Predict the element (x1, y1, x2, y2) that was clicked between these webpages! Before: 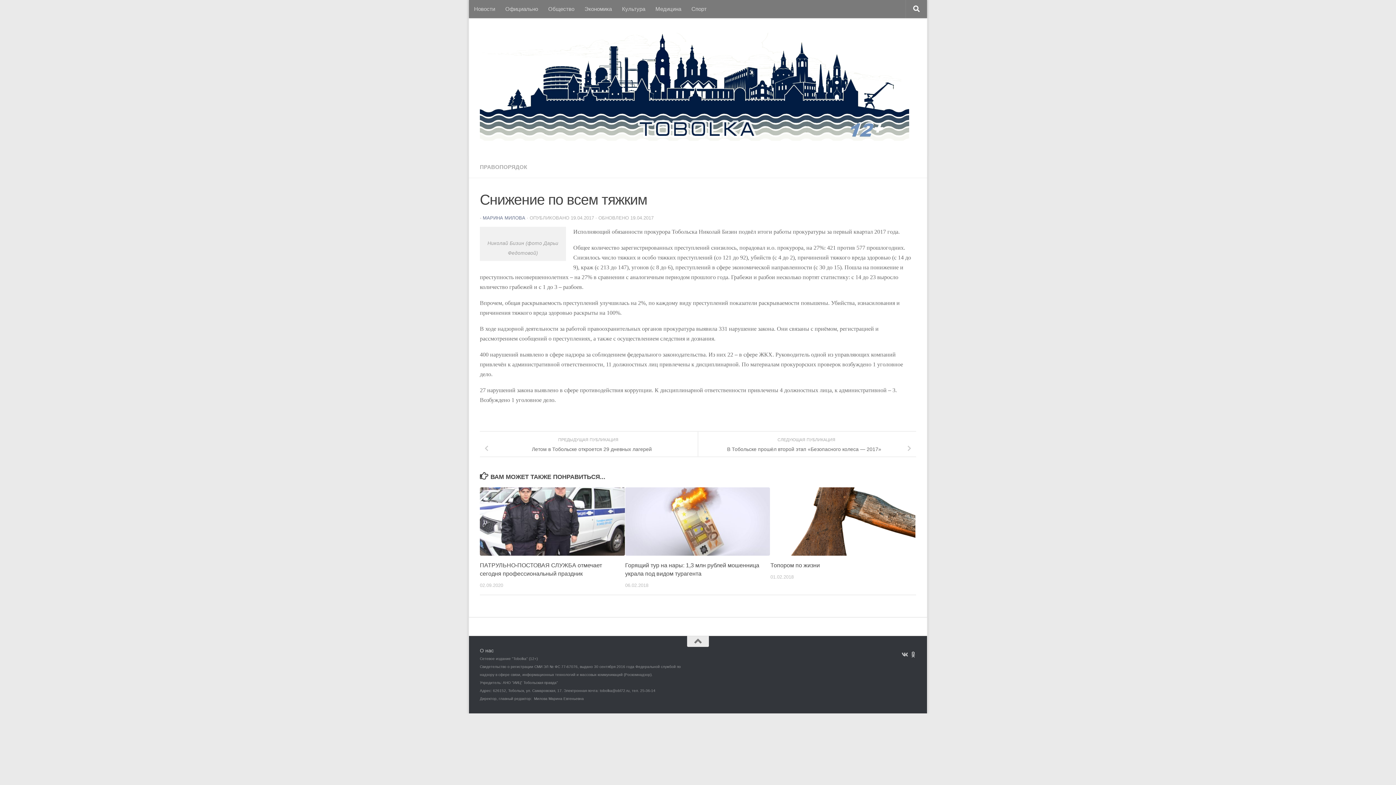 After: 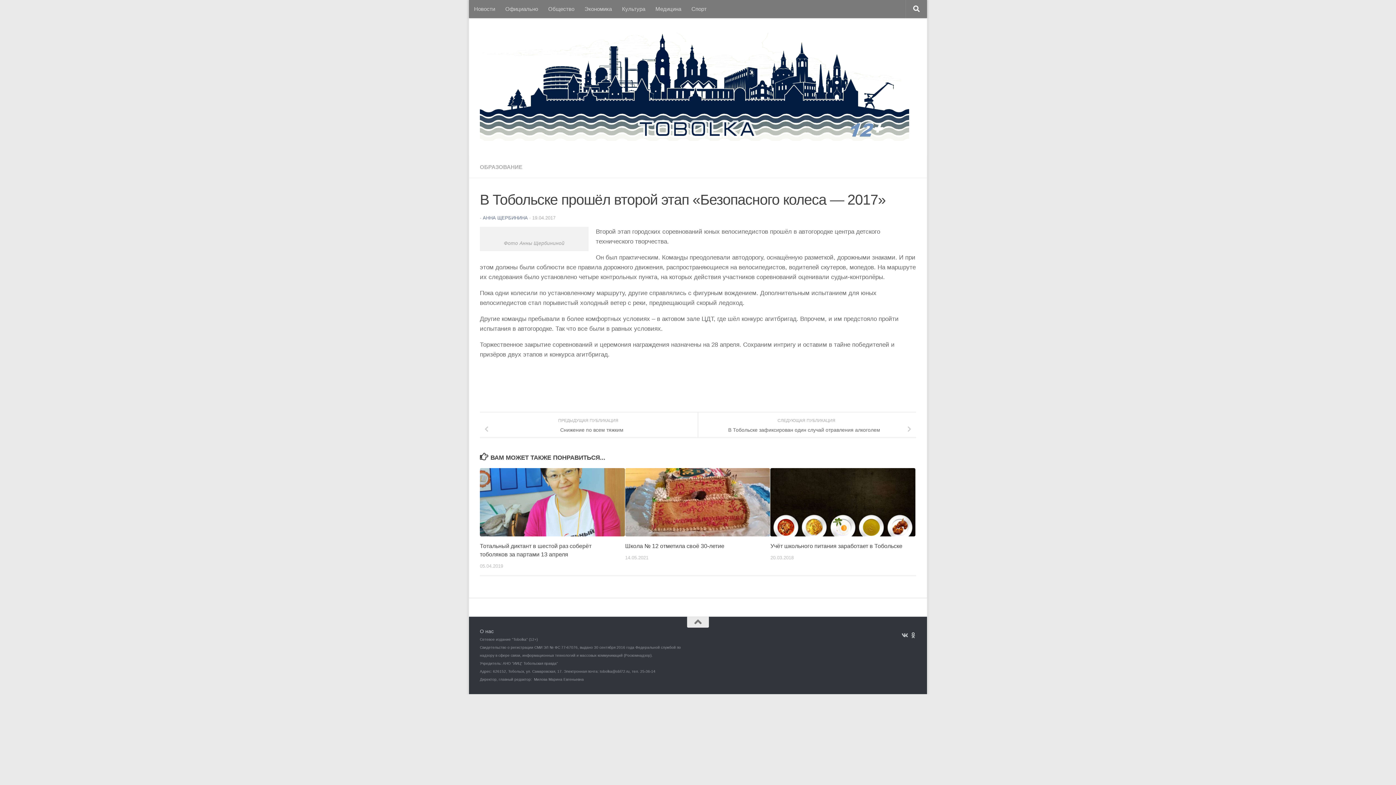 Action: label: В Тобольске прошёл второй этап «Безопасного колеса — 2017» bbox: (698, 443, 916, 455)